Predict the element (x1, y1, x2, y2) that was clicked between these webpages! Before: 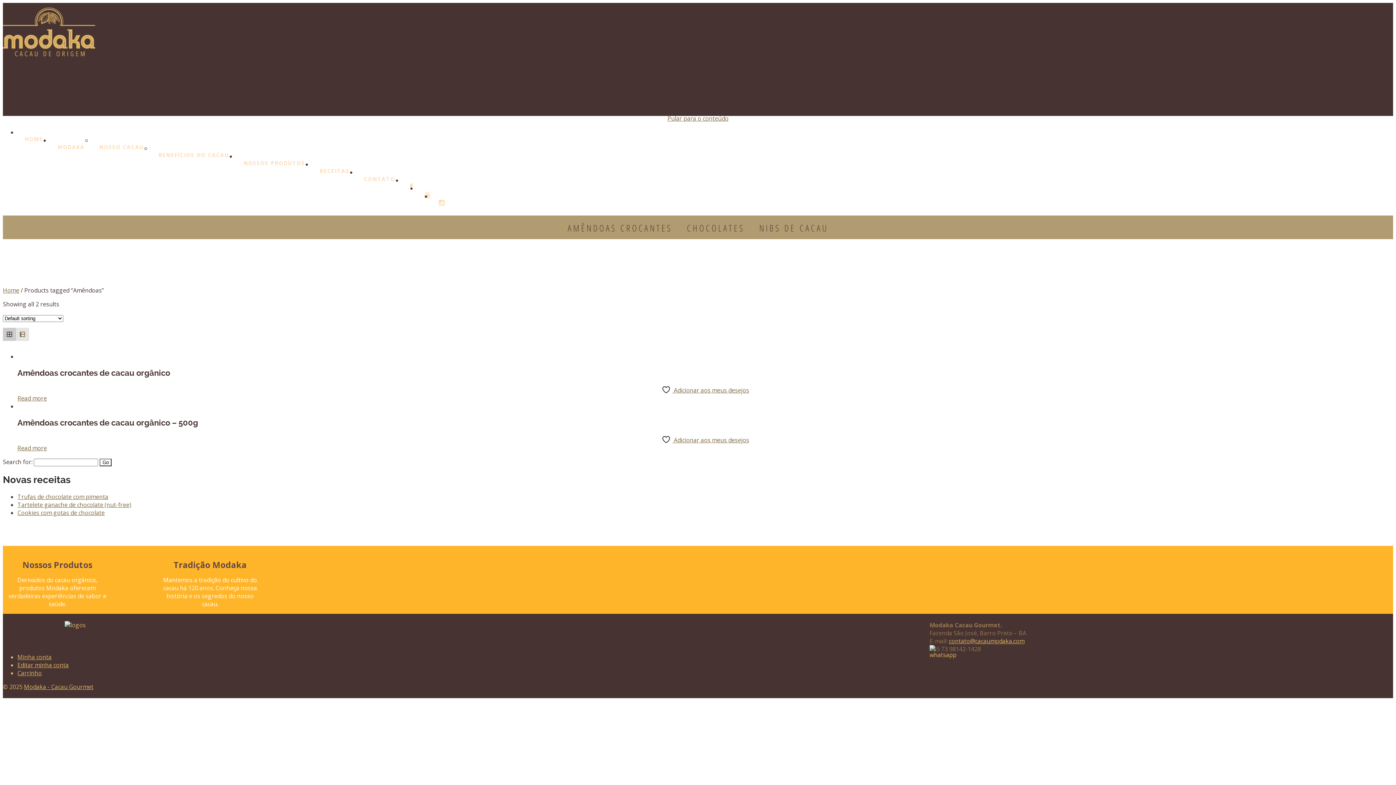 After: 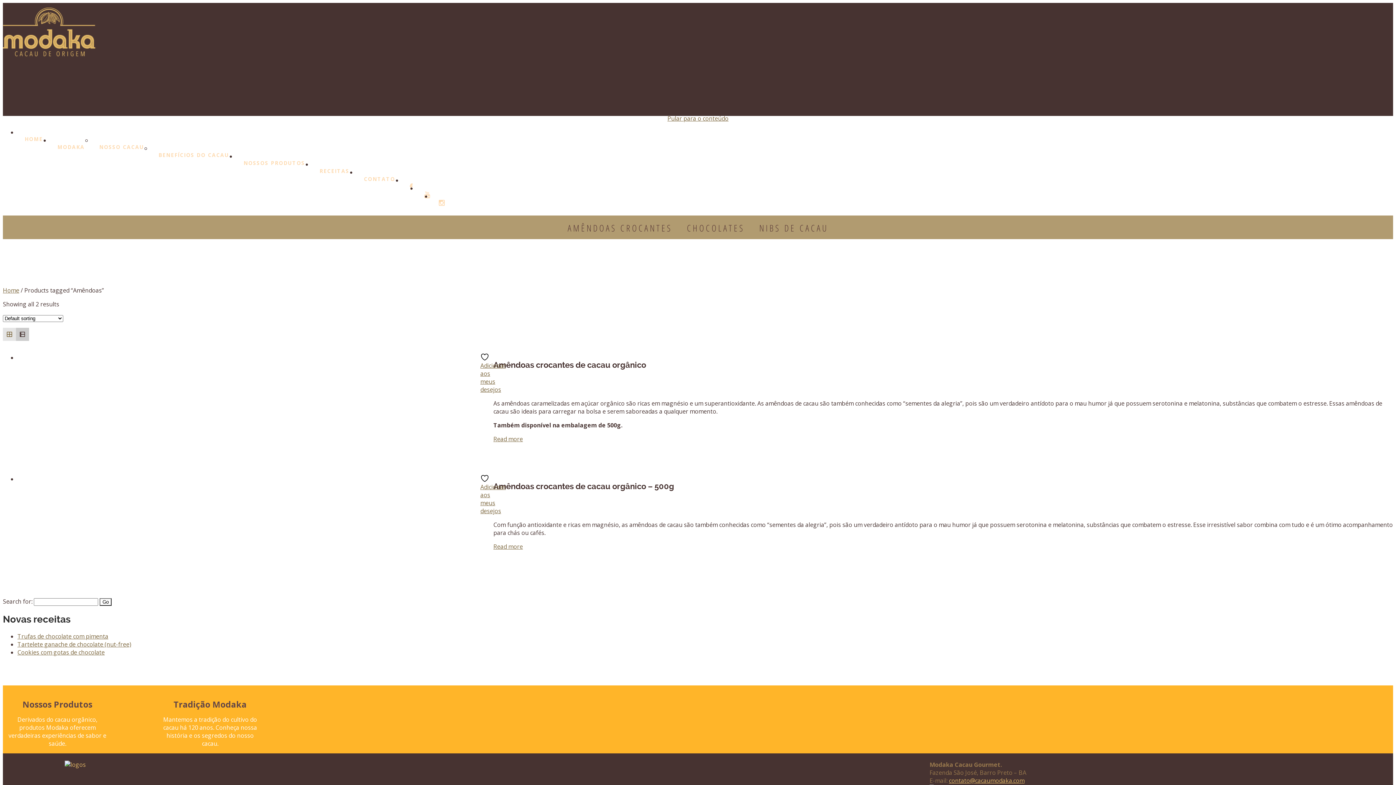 Action: bbox: (15, 328, 28, 341)